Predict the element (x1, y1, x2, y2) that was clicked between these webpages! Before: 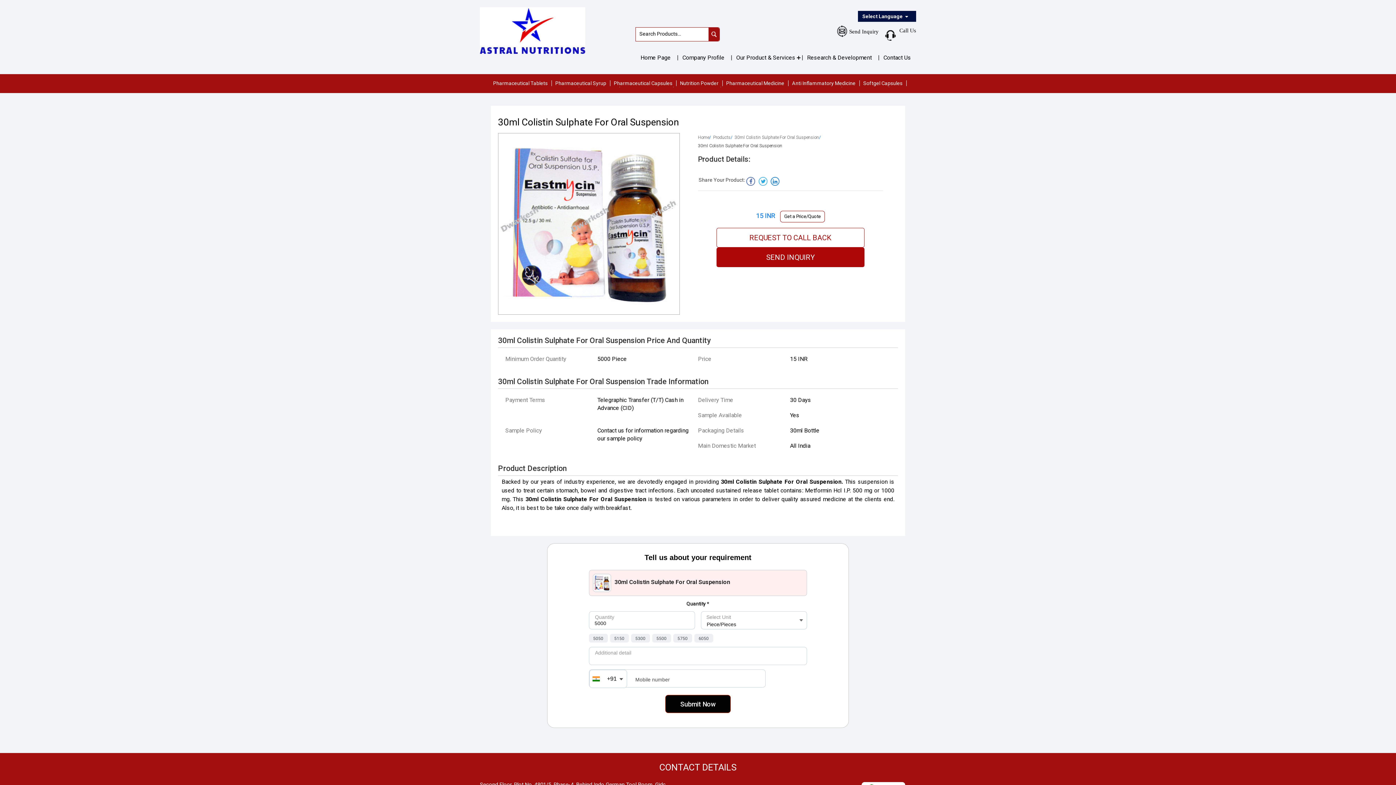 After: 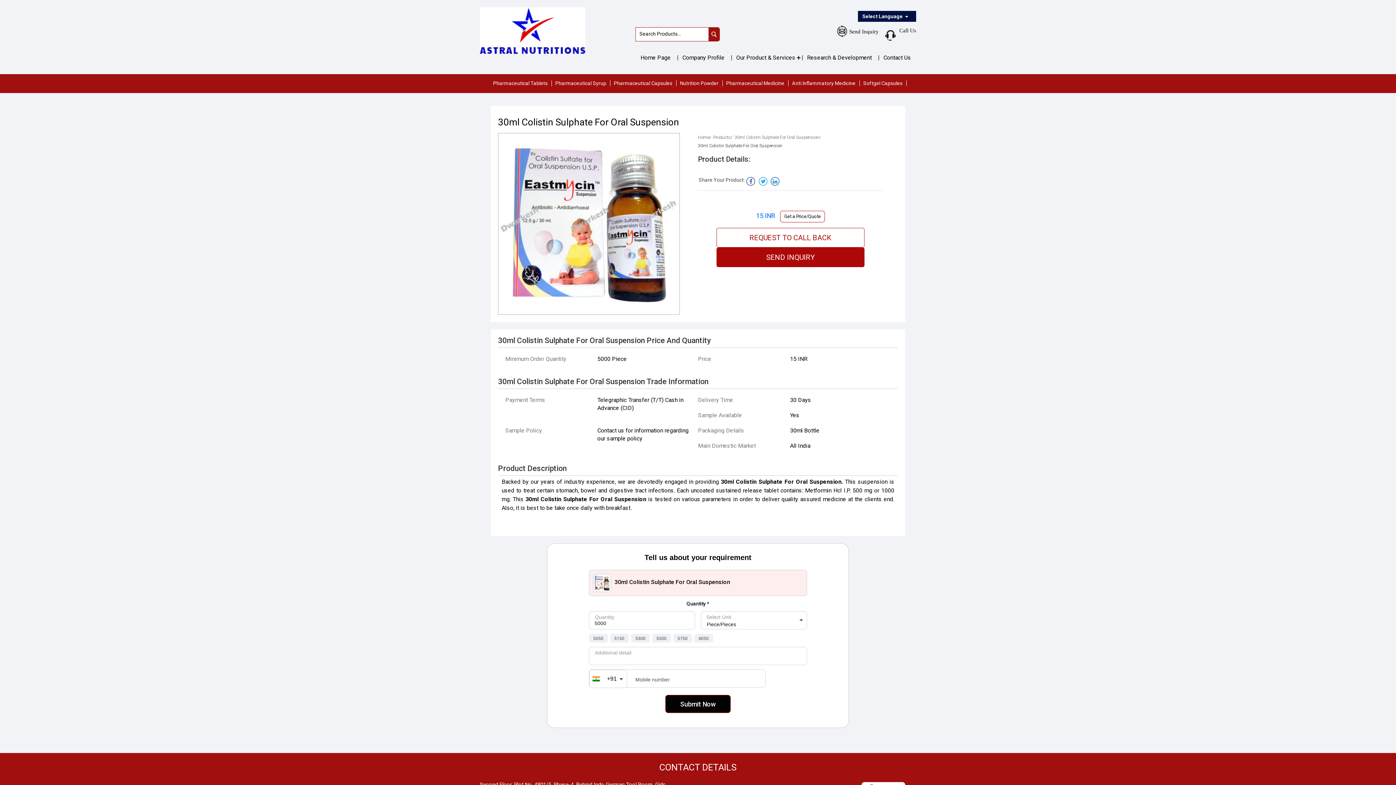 Action: bbox: (770, 177, 779, 185)